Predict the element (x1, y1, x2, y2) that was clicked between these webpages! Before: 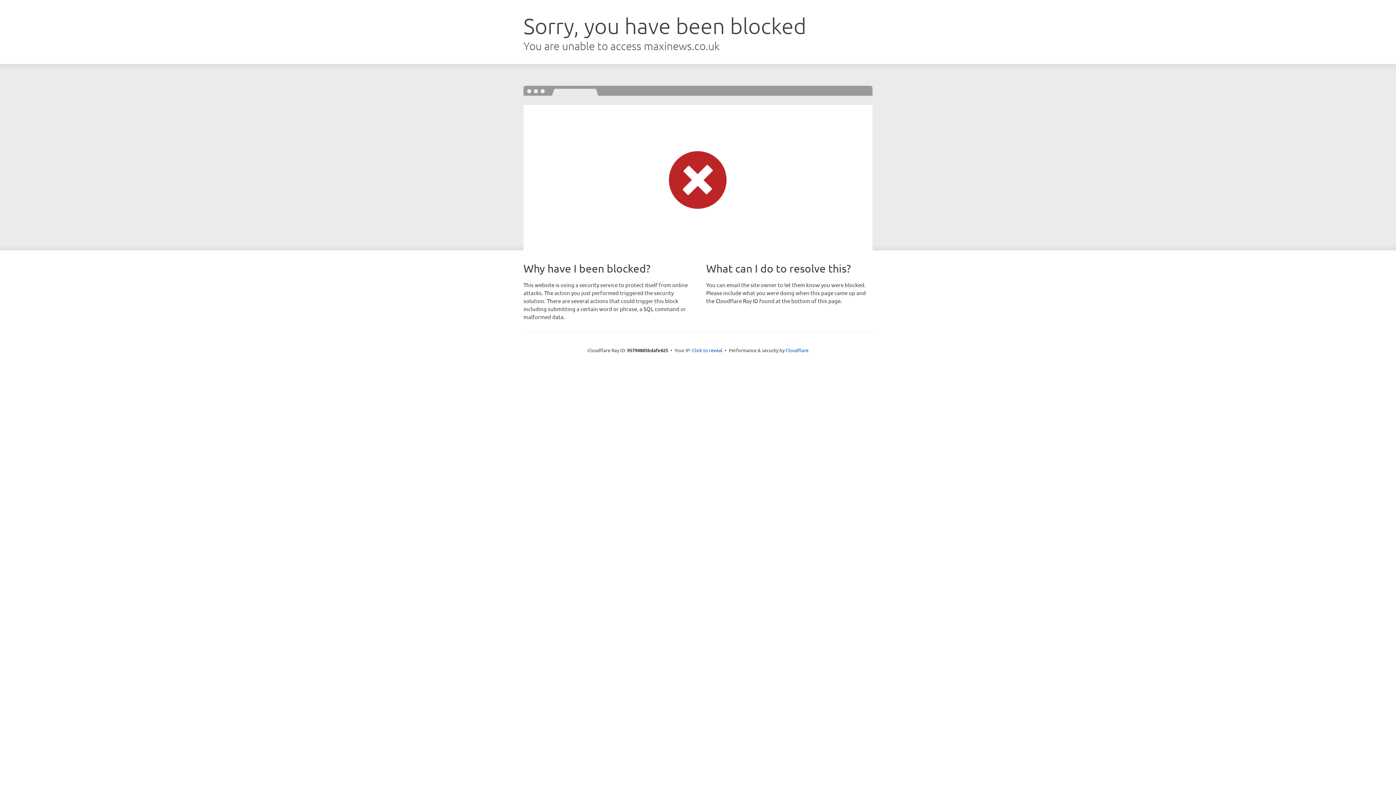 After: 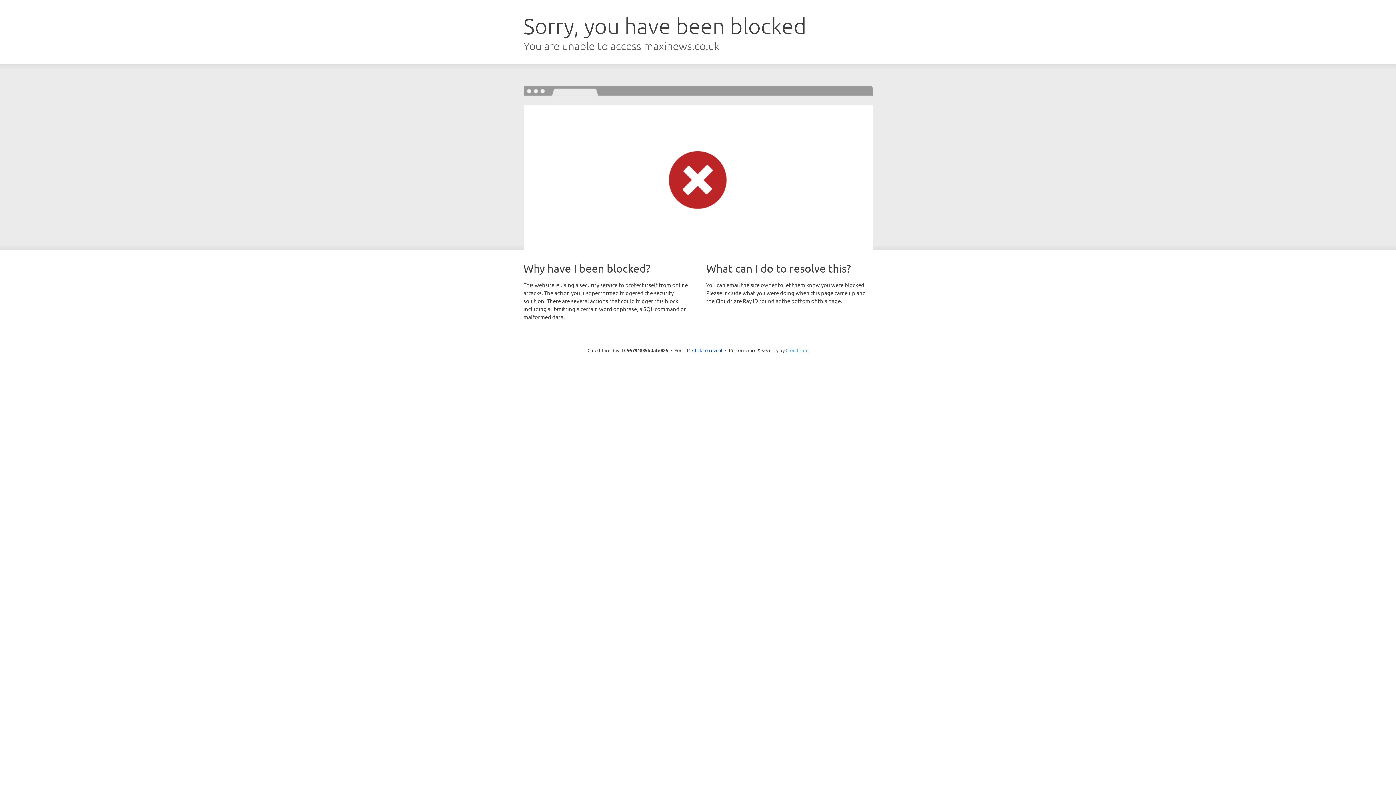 Action: label: Cloudflare bbox: (785, 347, 808, 353)